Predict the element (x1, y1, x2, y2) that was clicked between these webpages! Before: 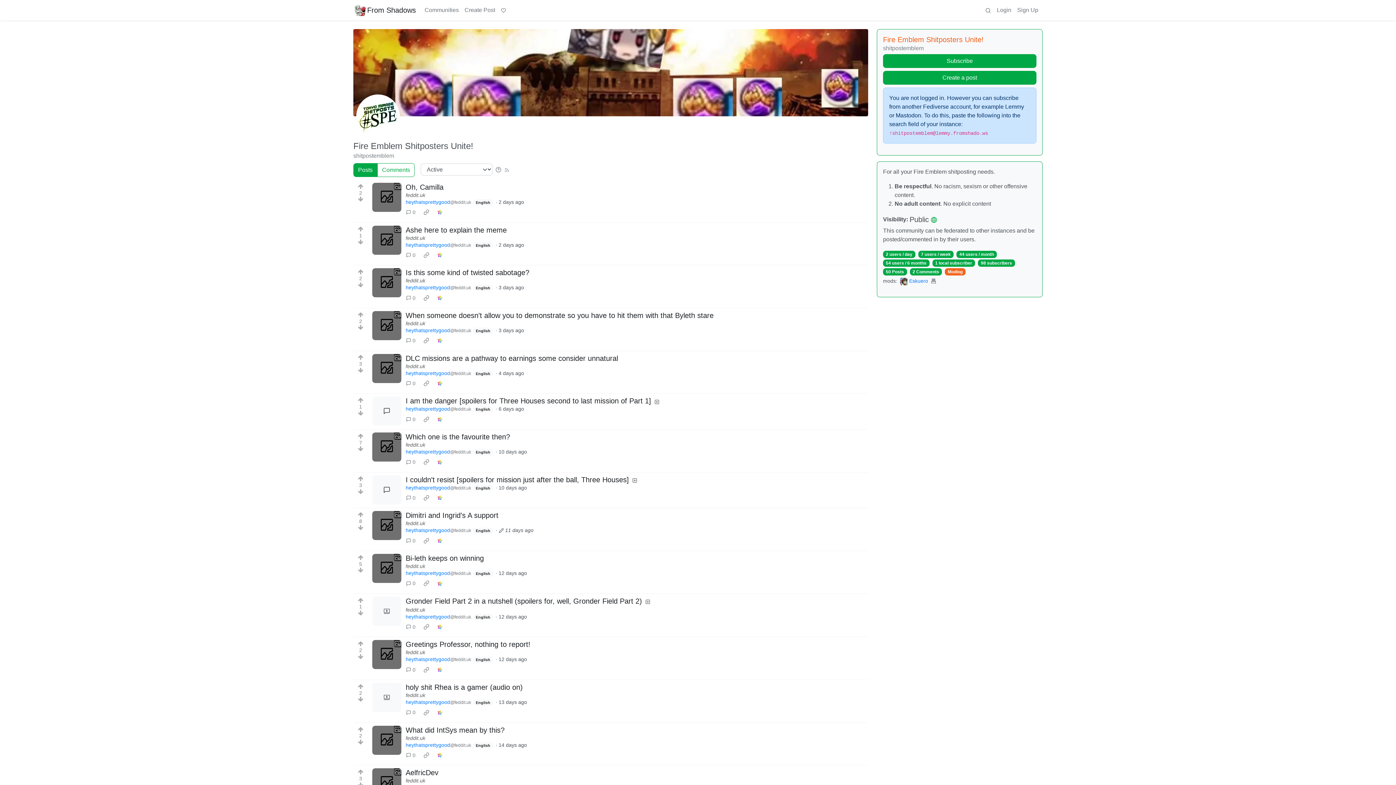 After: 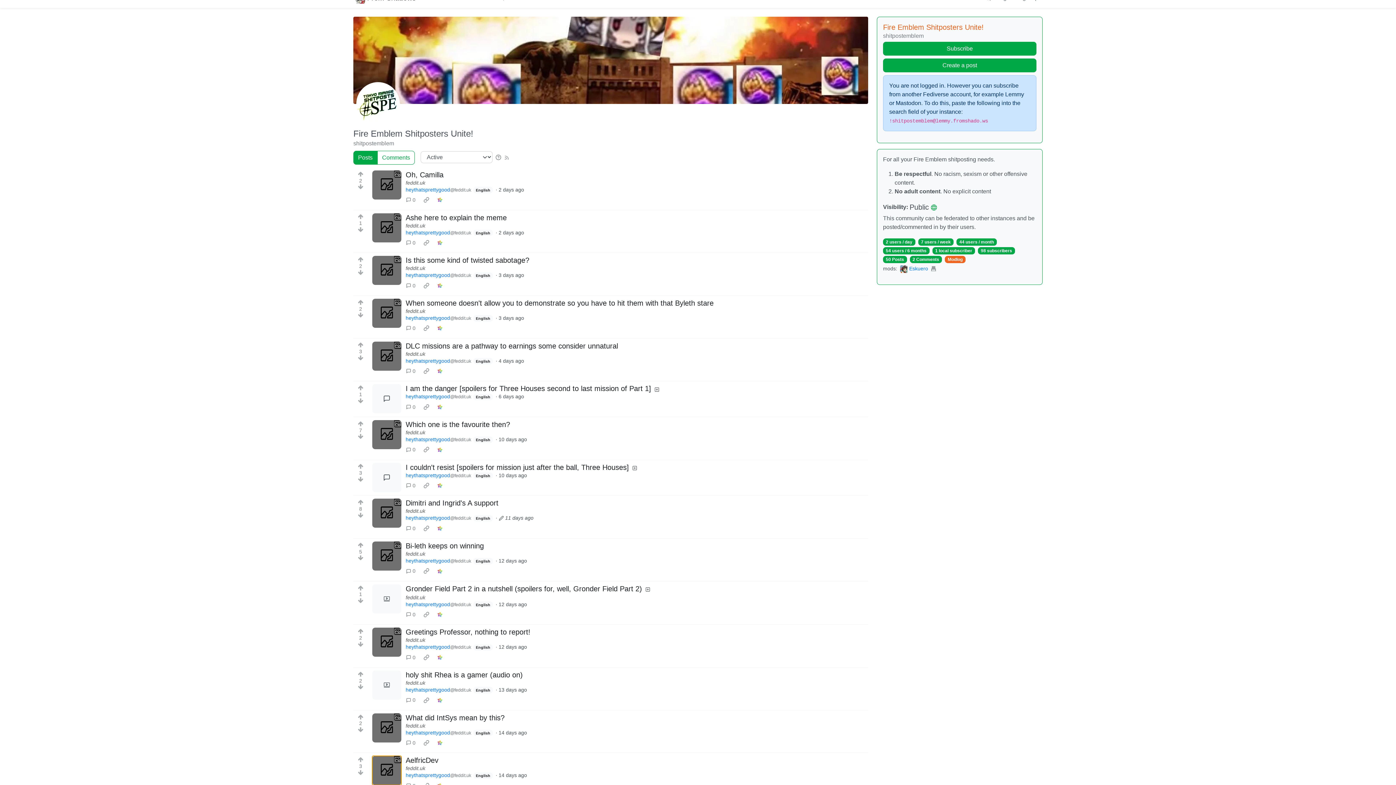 Action: label: Expand here bbox: (372, 768, 401, 797)